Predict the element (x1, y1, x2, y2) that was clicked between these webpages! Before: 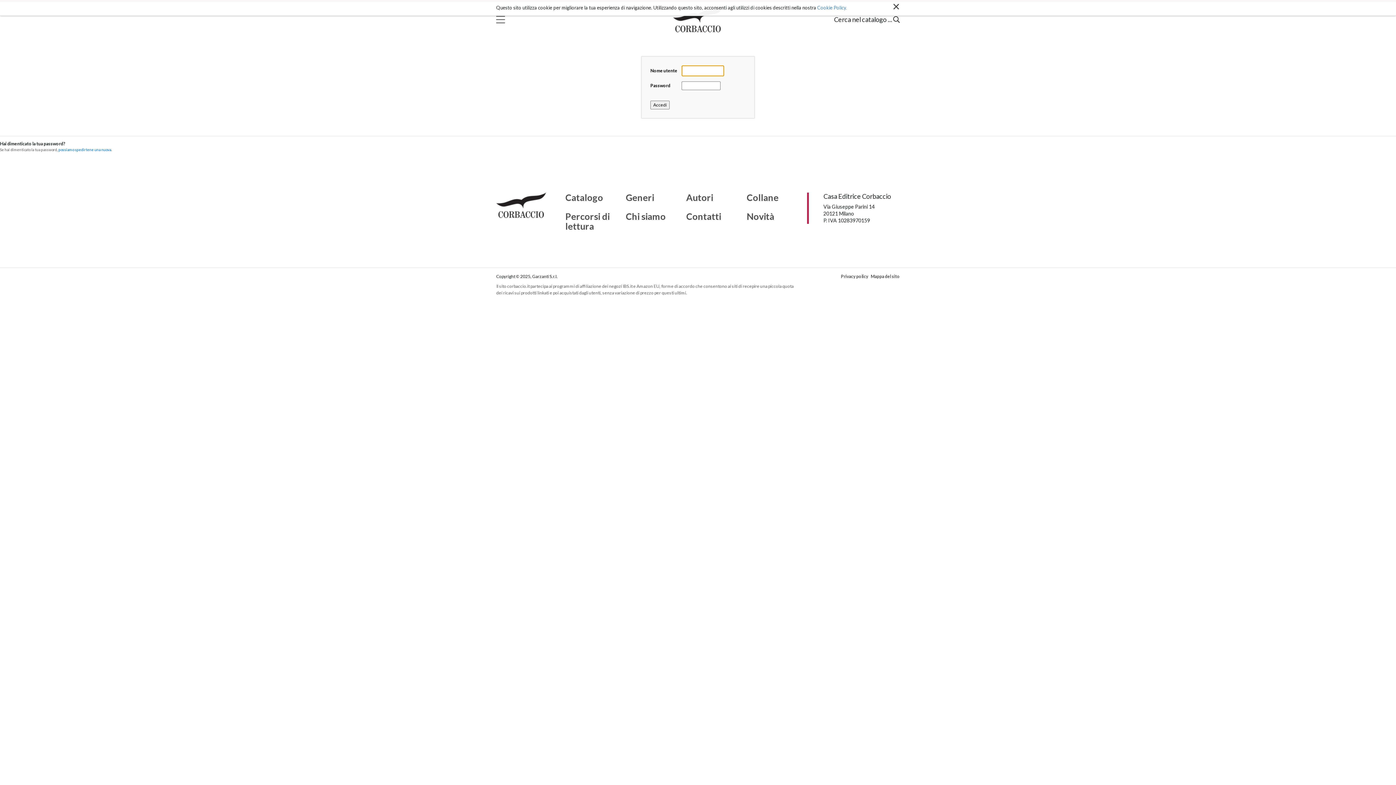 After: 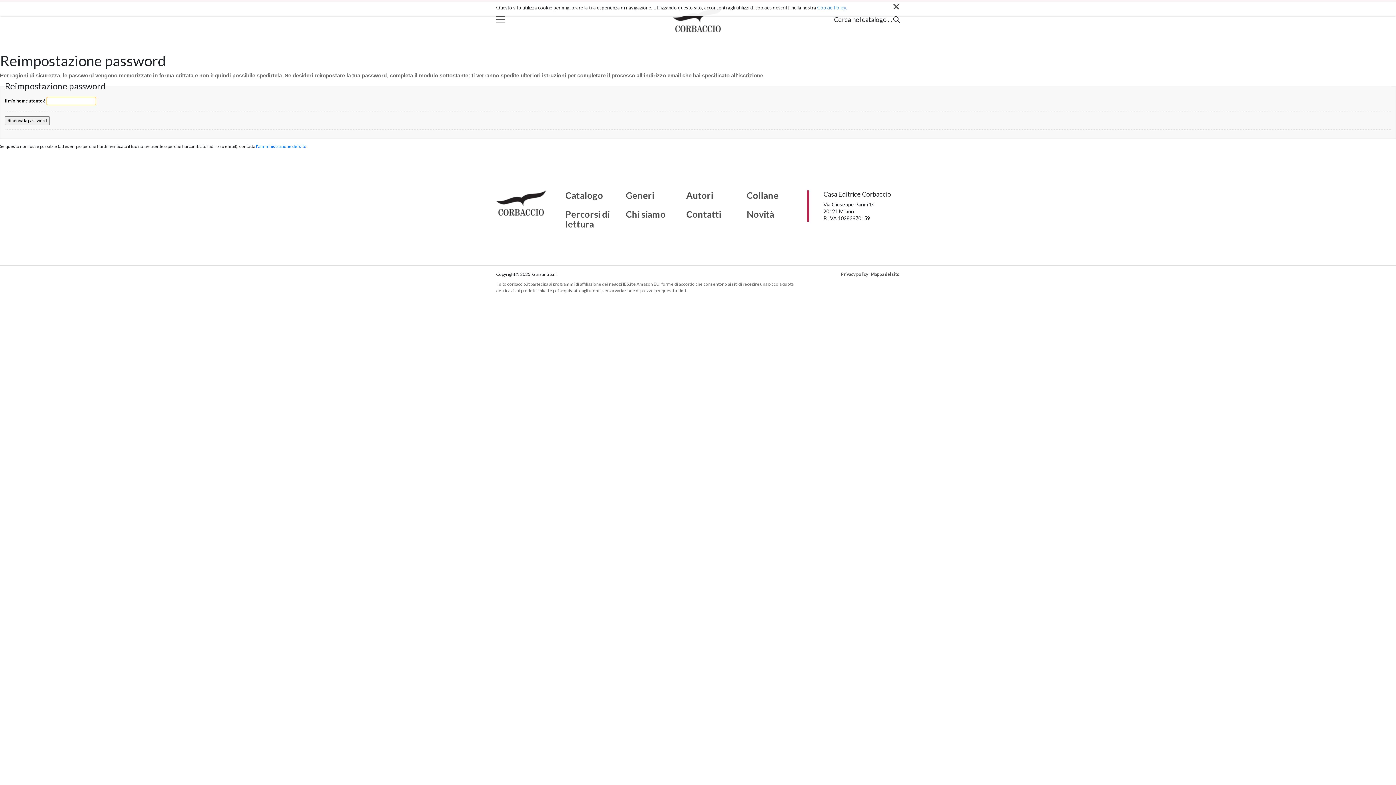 Action: label: possiamo spedirtene una nuova bbox: (58, 147, 111, 152)